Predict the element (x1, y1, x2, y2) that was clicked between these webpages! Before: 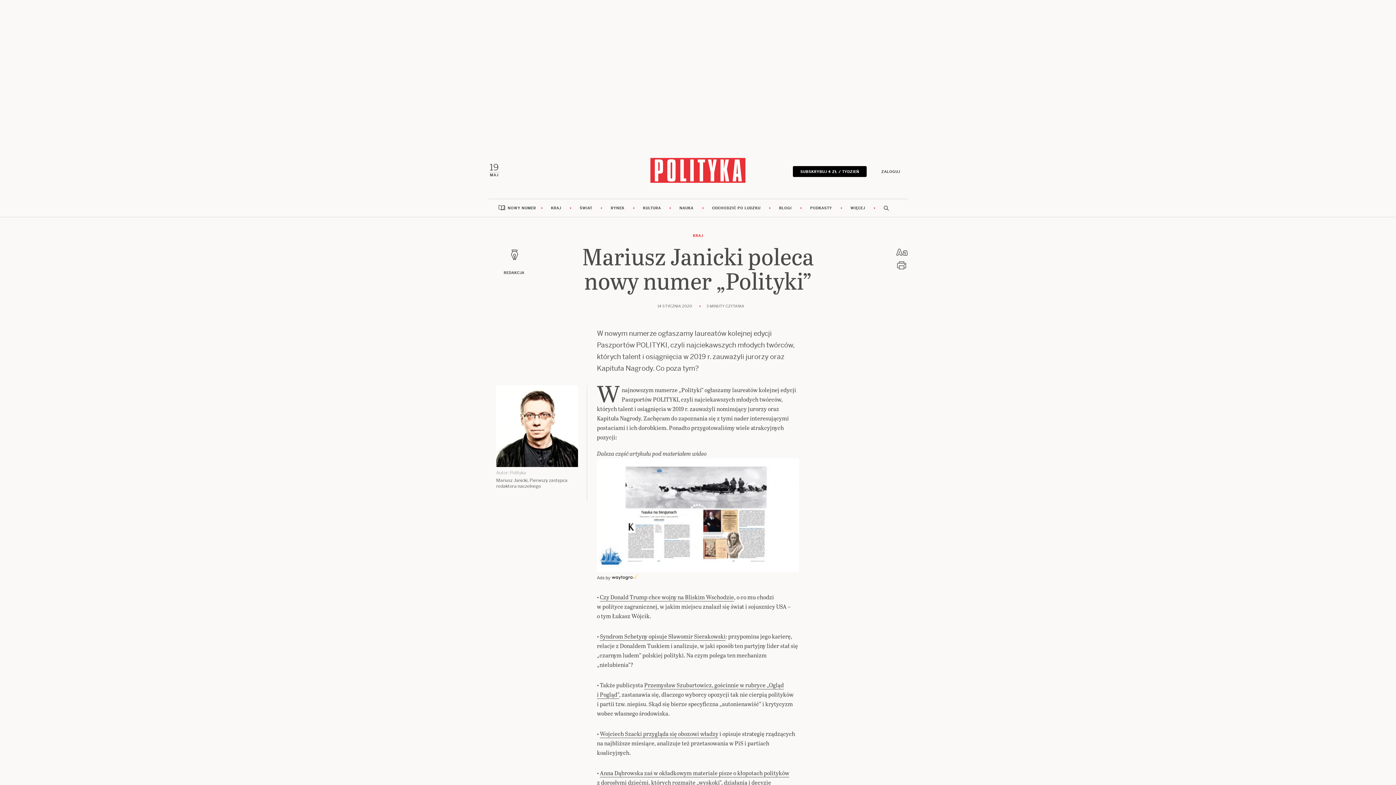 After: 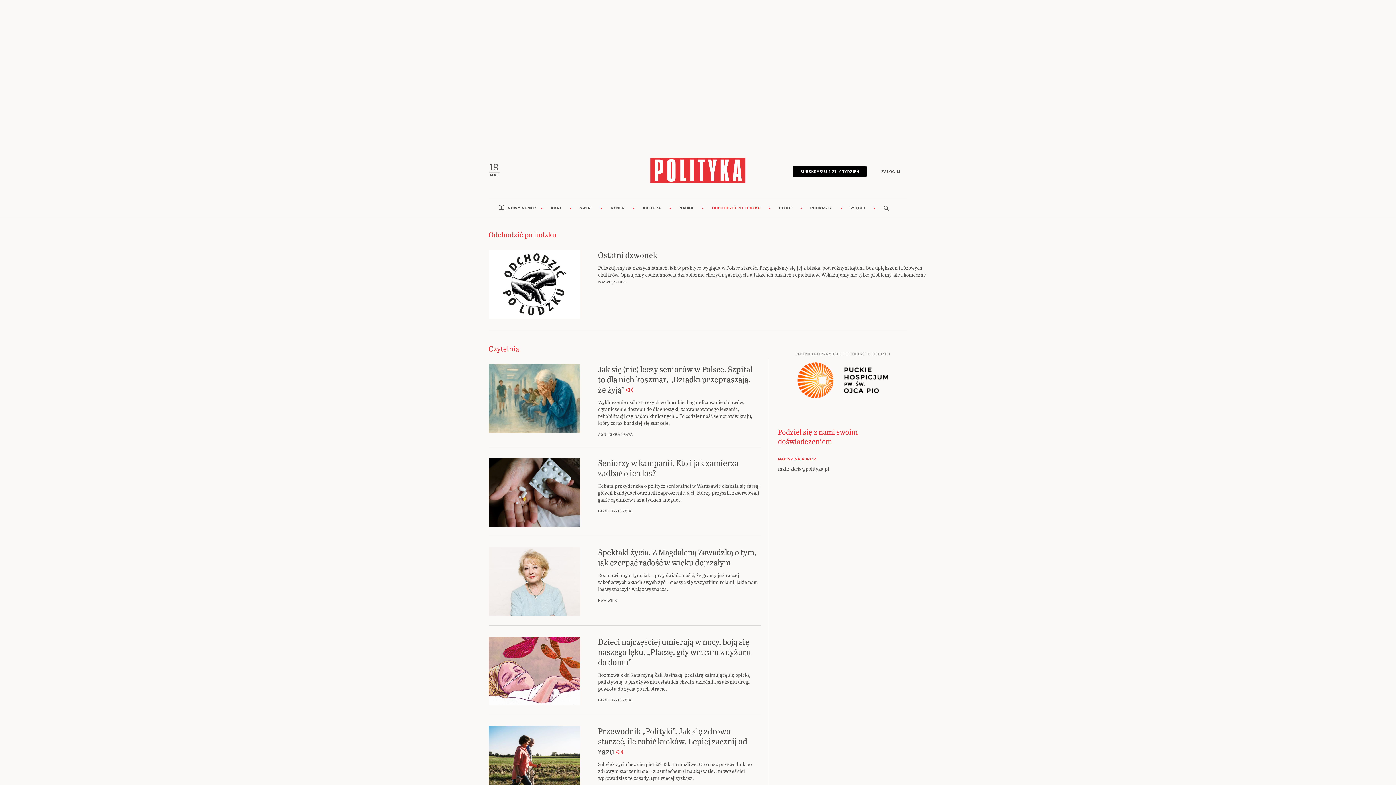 Action: label: ODCHODZIĆ PO LUDZKU bbox: (703, 199, 769, 217)